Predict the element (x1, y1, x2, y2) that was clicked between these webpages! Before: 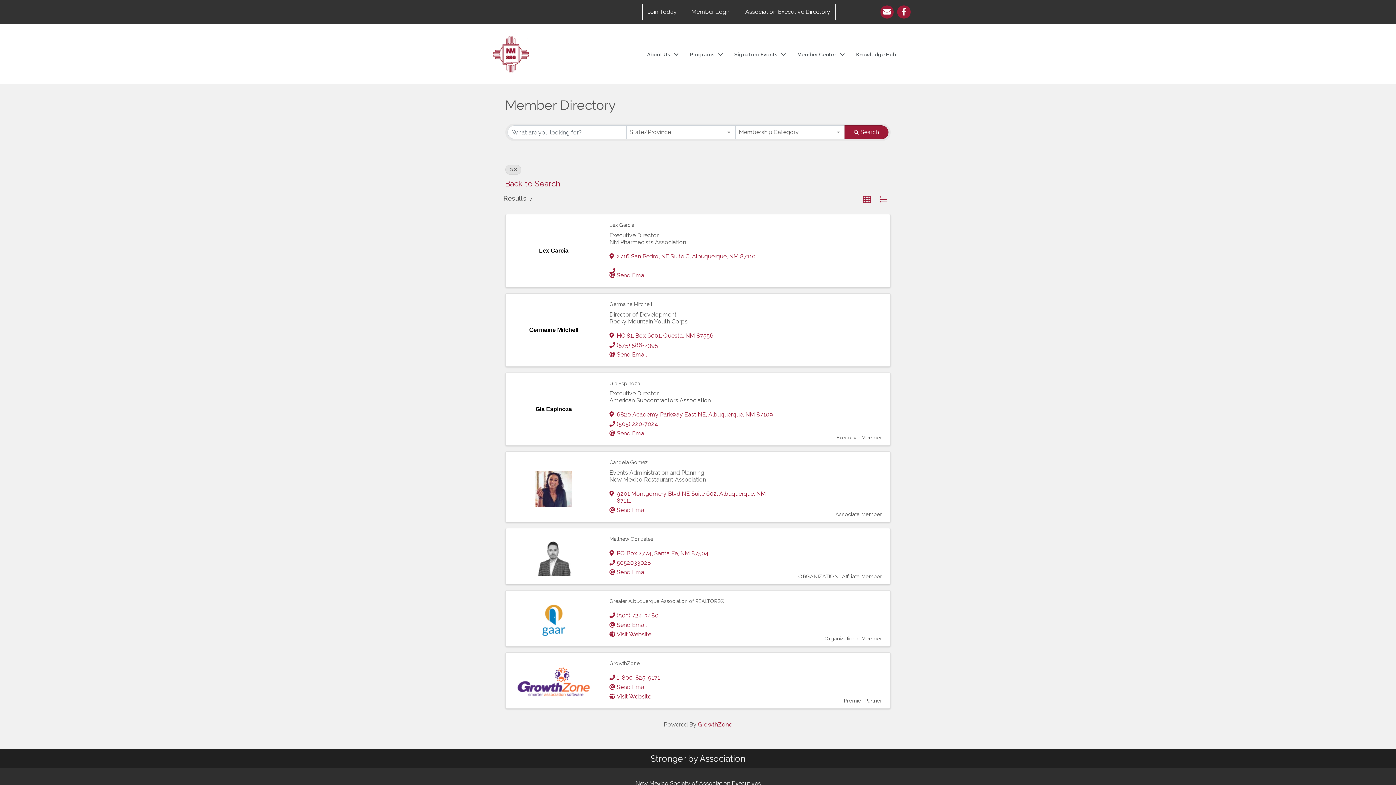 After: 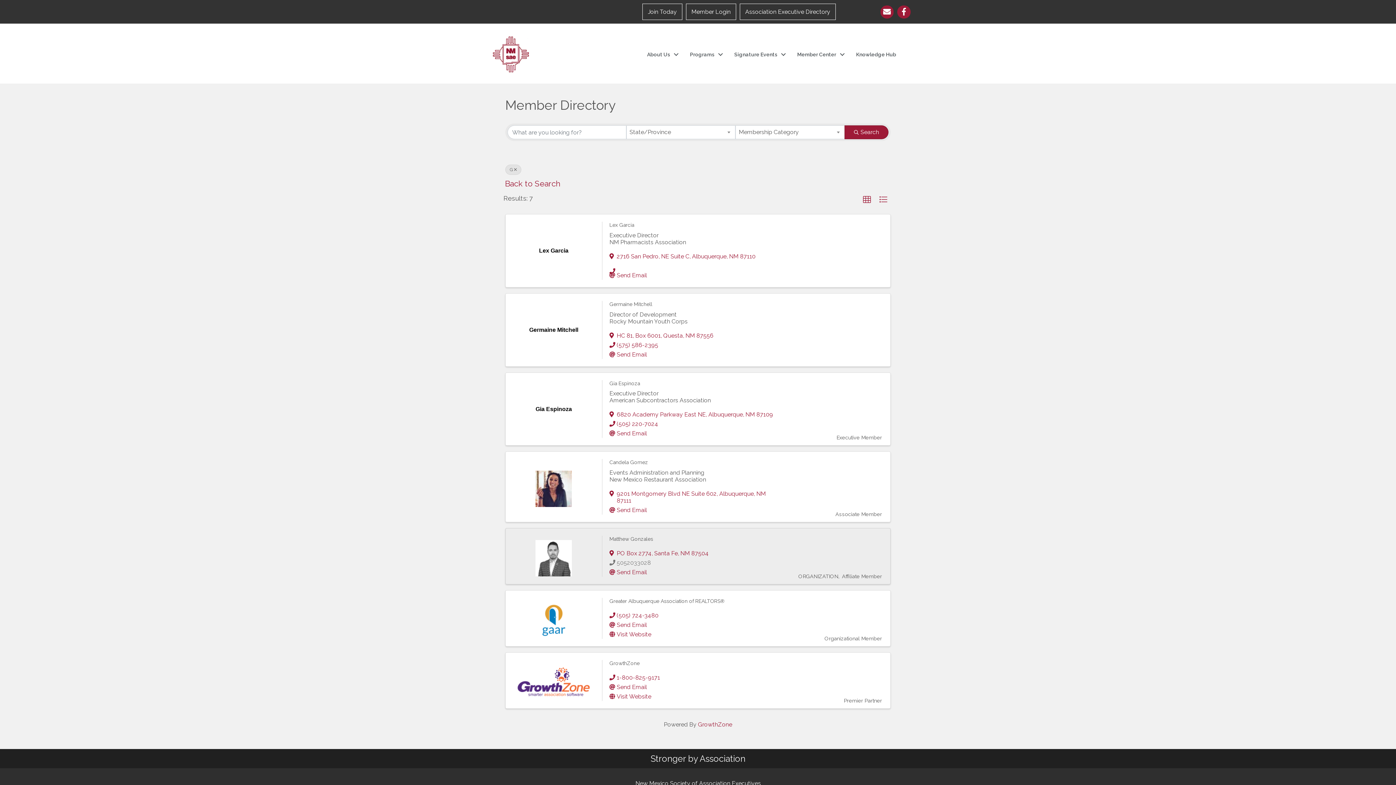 Action: bbox: (616, 559, 651, 566) label: 5052033028